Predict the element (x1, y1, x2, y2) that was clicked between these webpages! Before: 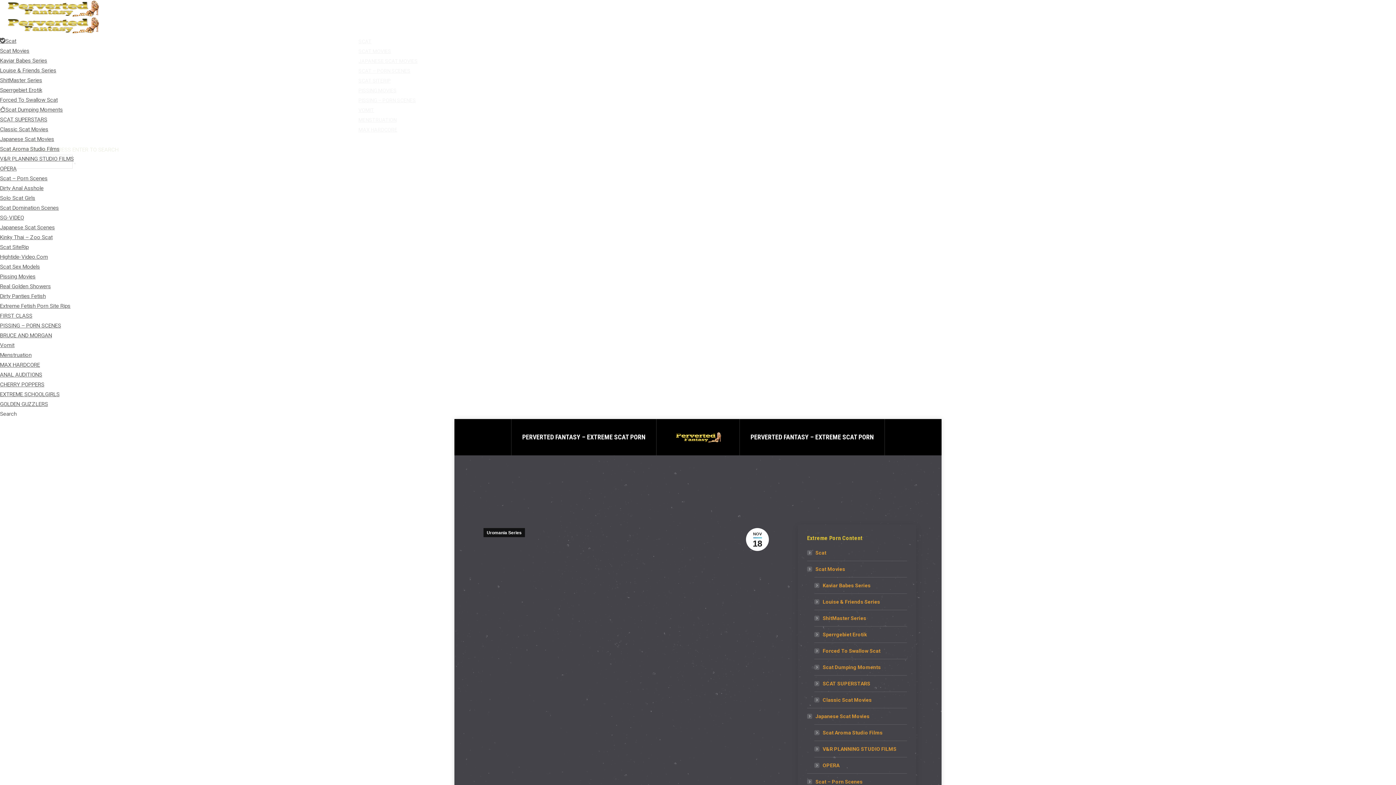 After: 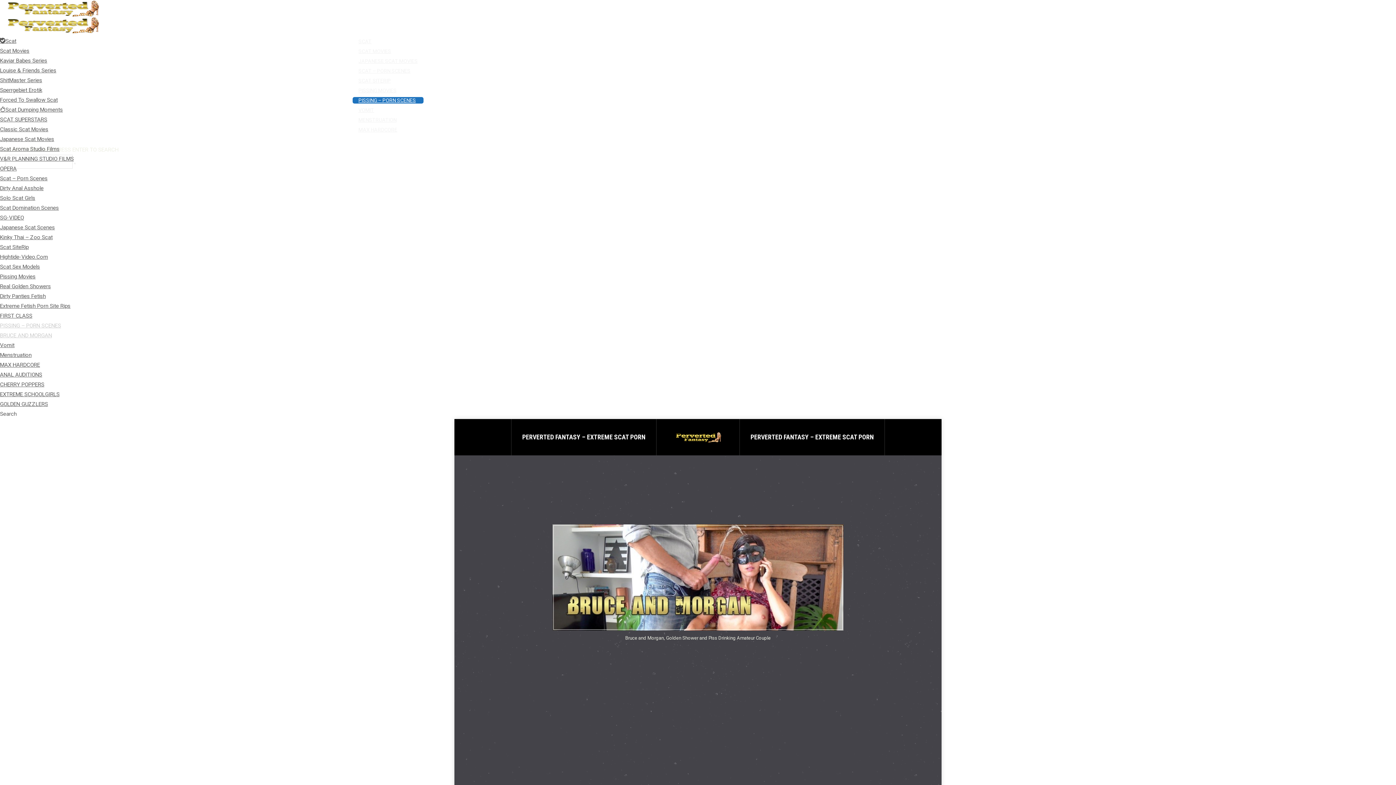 Action: bbox: (0, 332, 52, 338) label: BRUCE AND MORGAN